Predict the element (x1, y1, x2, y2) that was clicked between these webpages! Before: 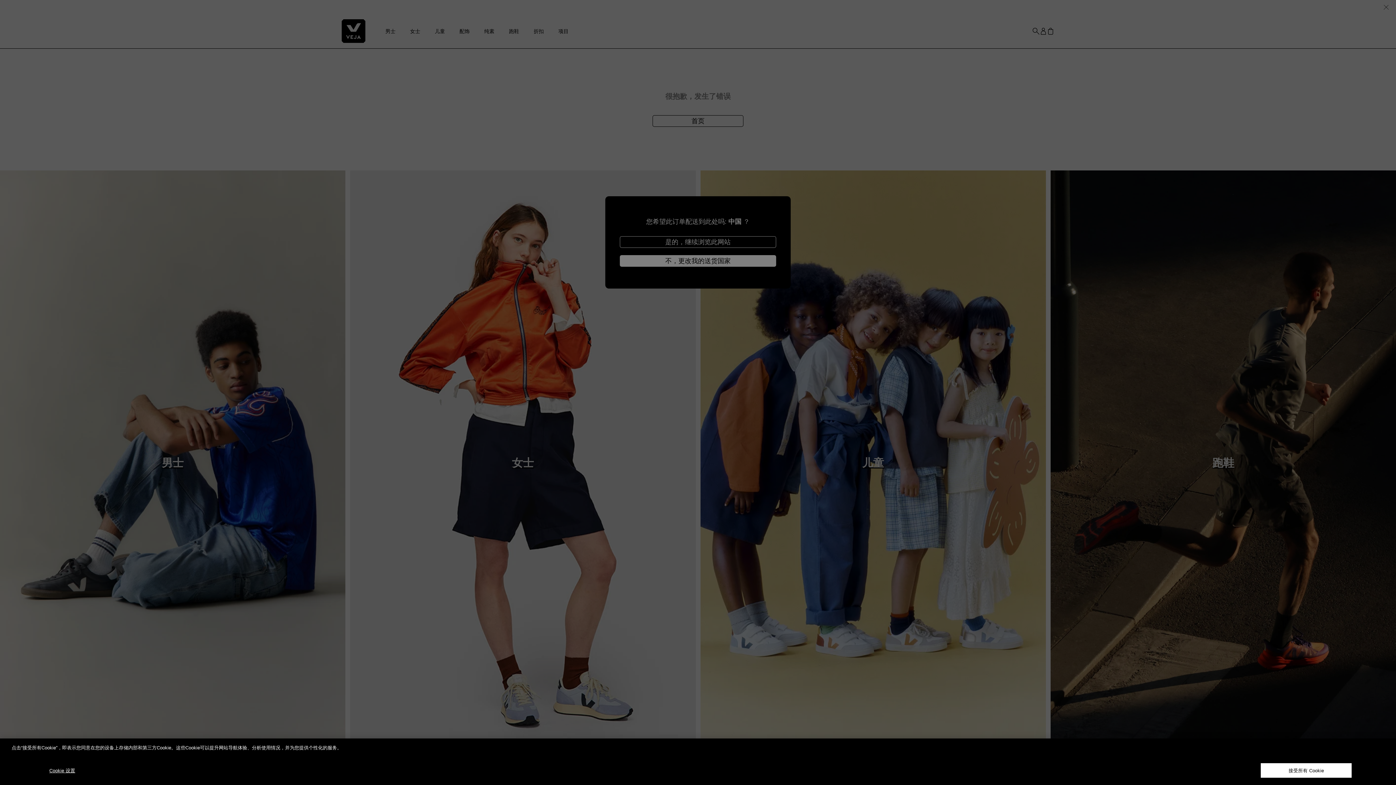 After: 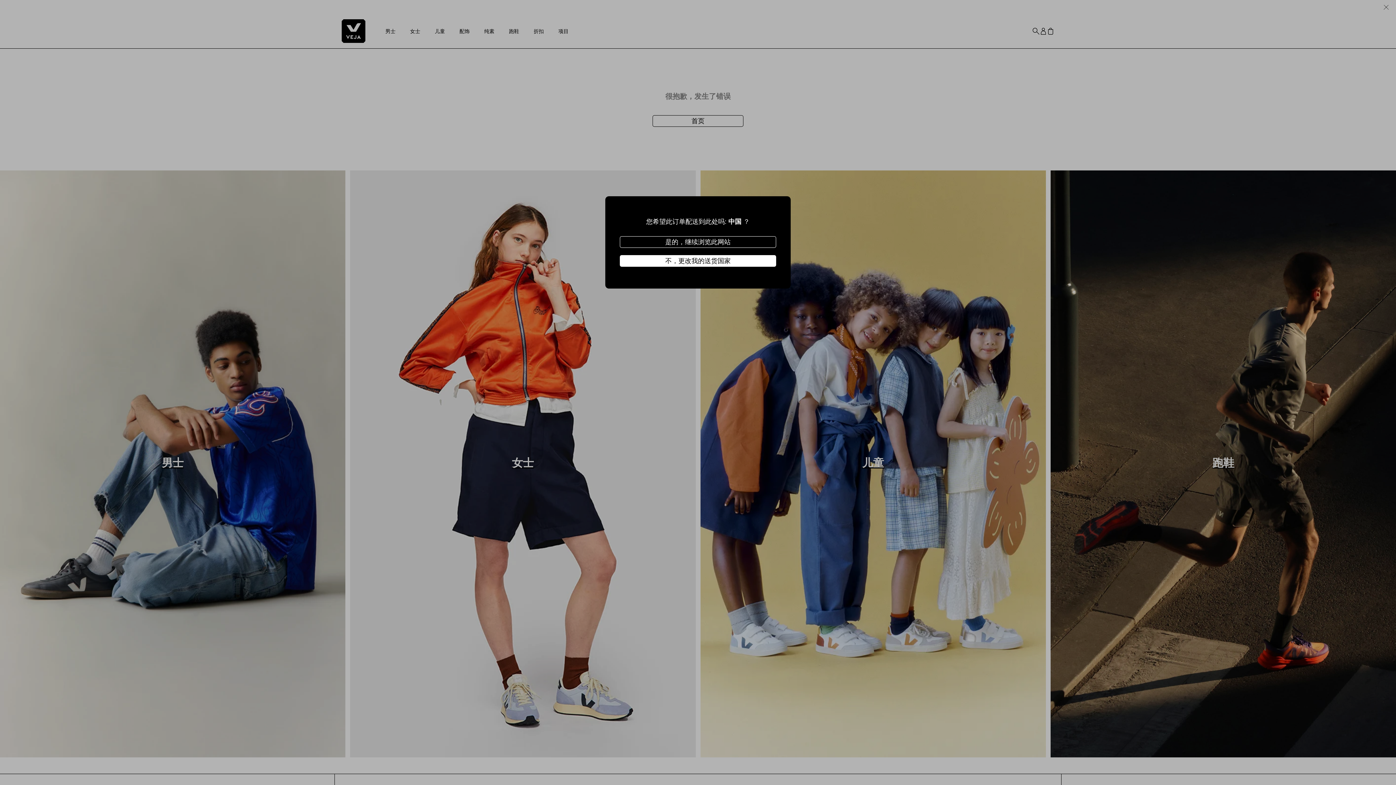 Action: bbox: (1261, 763, 1352, 778) label: 接受所有 Cookie